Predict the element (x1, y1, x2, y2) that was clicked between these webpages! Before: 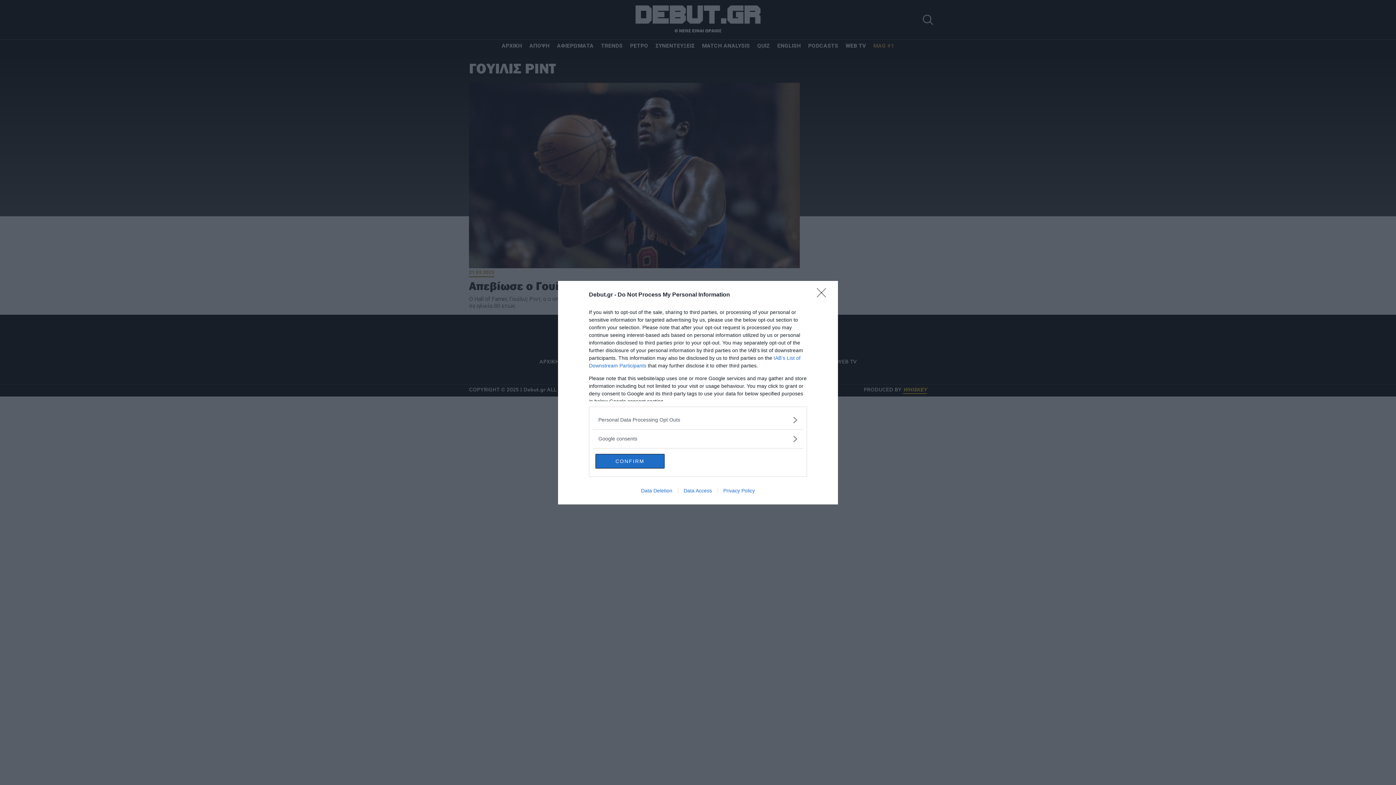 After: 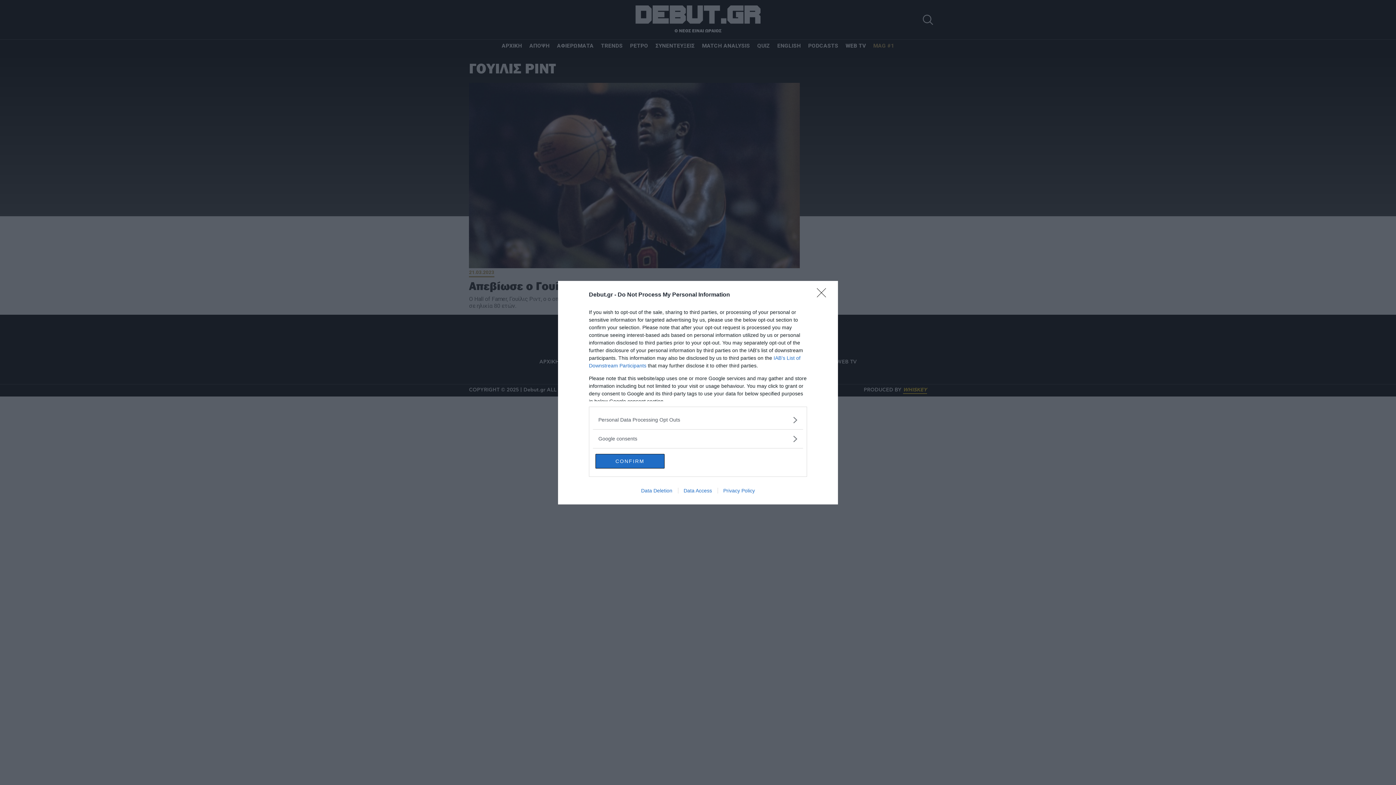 Action: label: Privacy Policy bbox: (717, 487, 760, 493)